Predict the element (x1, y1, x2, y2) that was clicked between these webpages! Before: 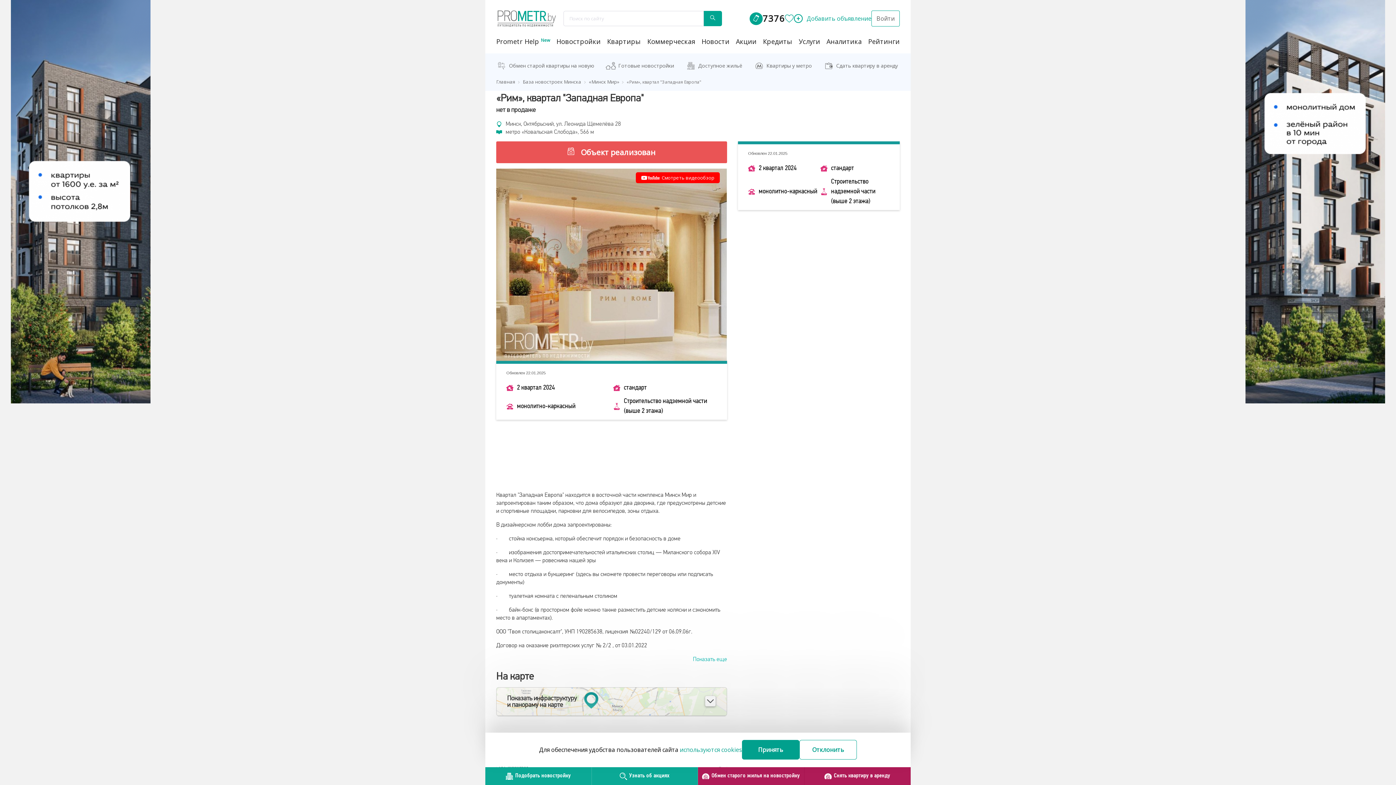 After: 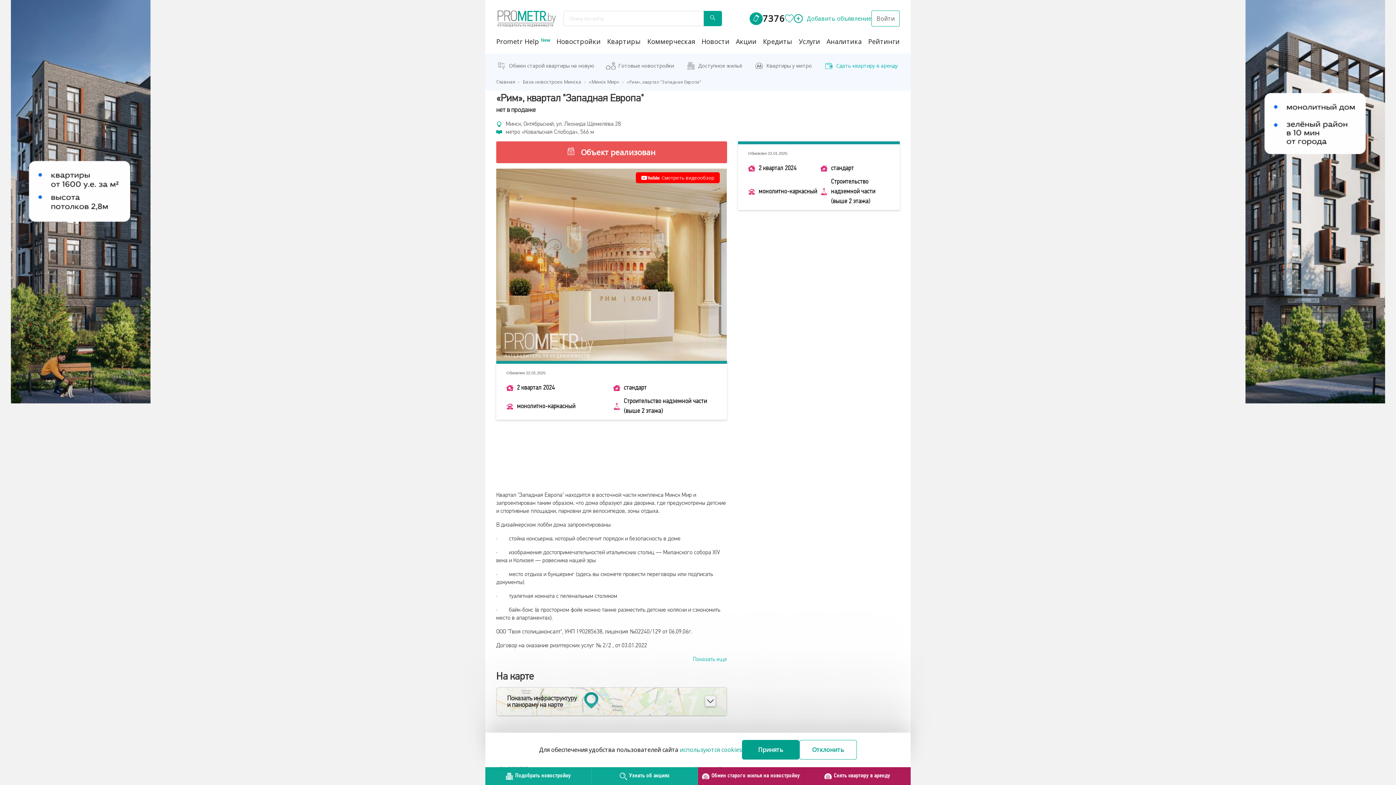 Action: bbox: (836, 62, 898, 69) label: Сдать квартиру в аренду